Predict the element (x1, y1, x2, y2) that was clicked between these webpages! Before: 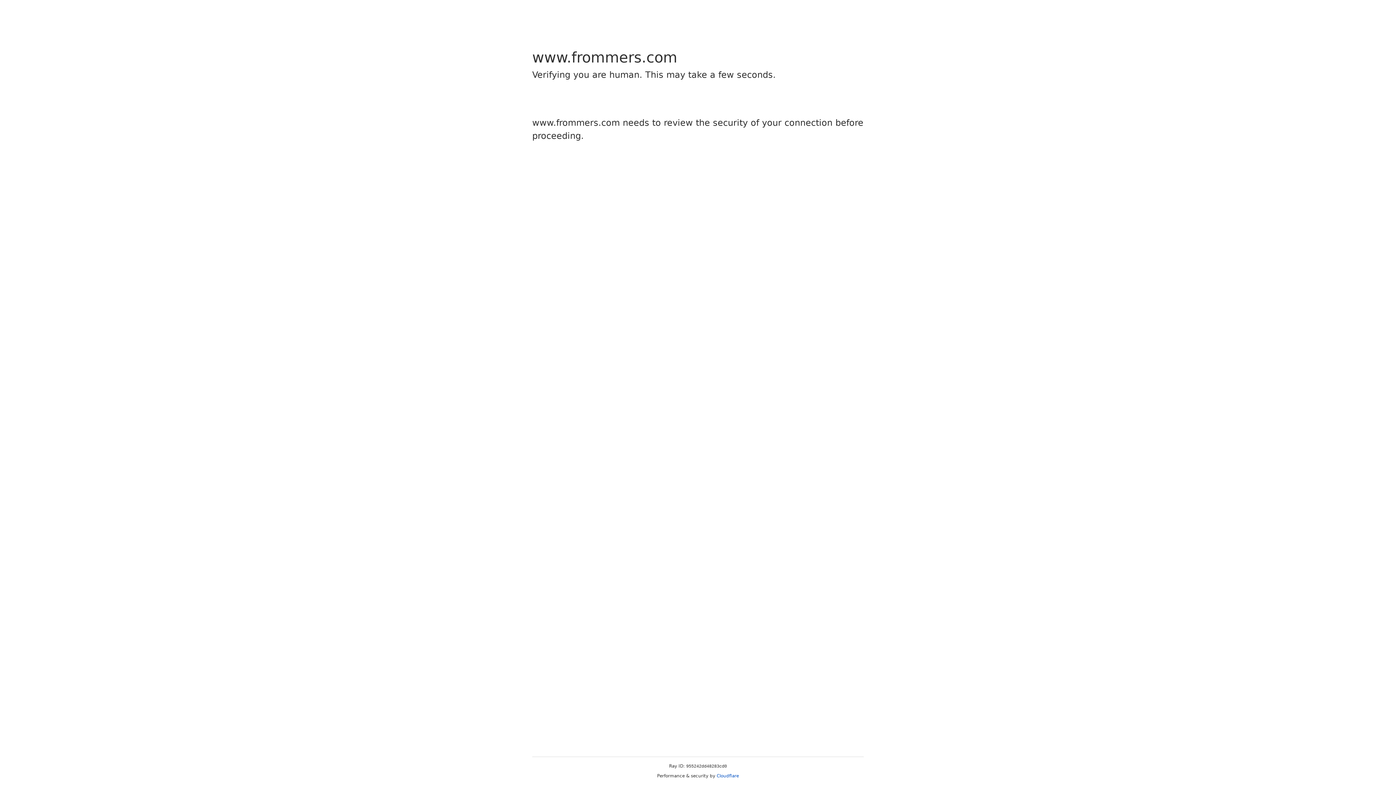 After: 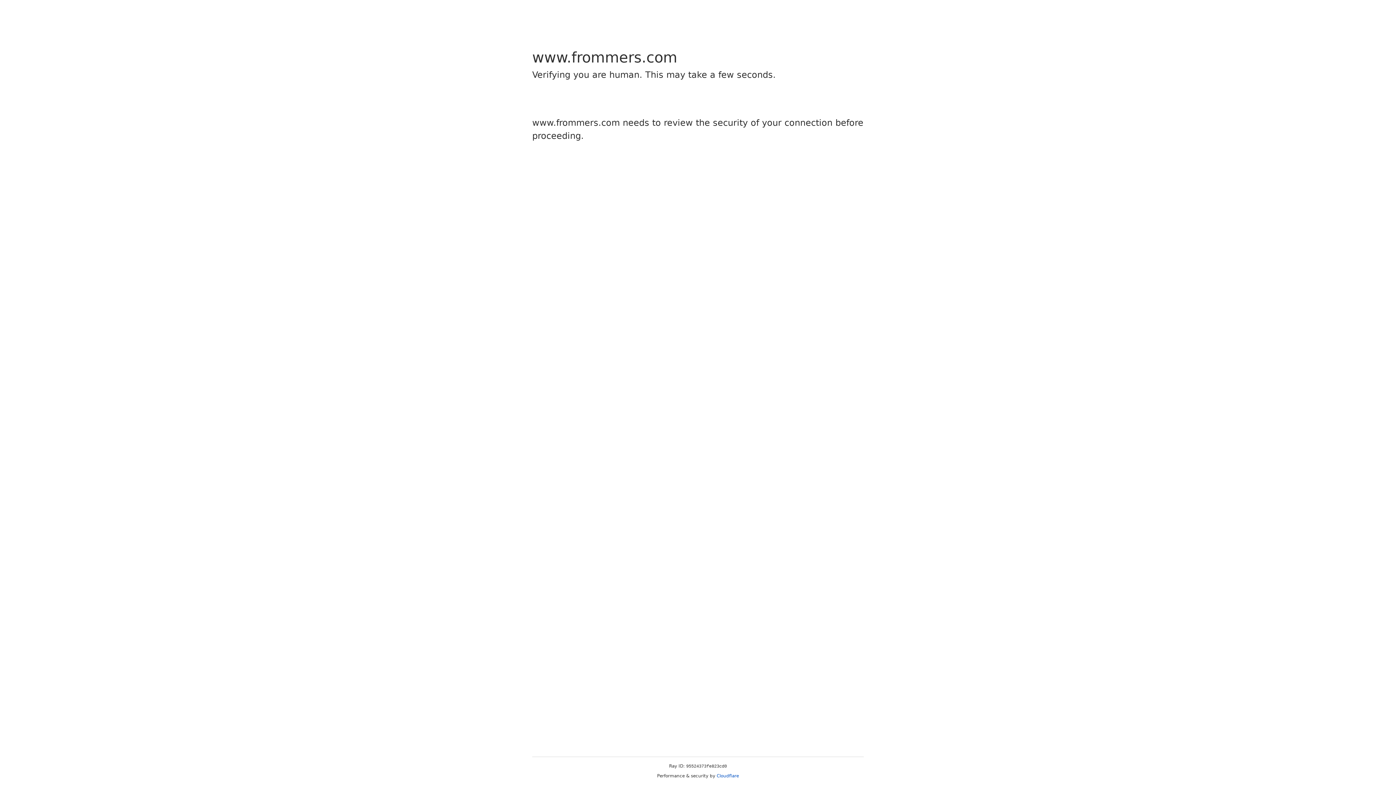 Action: label: Cloudflare bbox: (716, 773, 739, 778)